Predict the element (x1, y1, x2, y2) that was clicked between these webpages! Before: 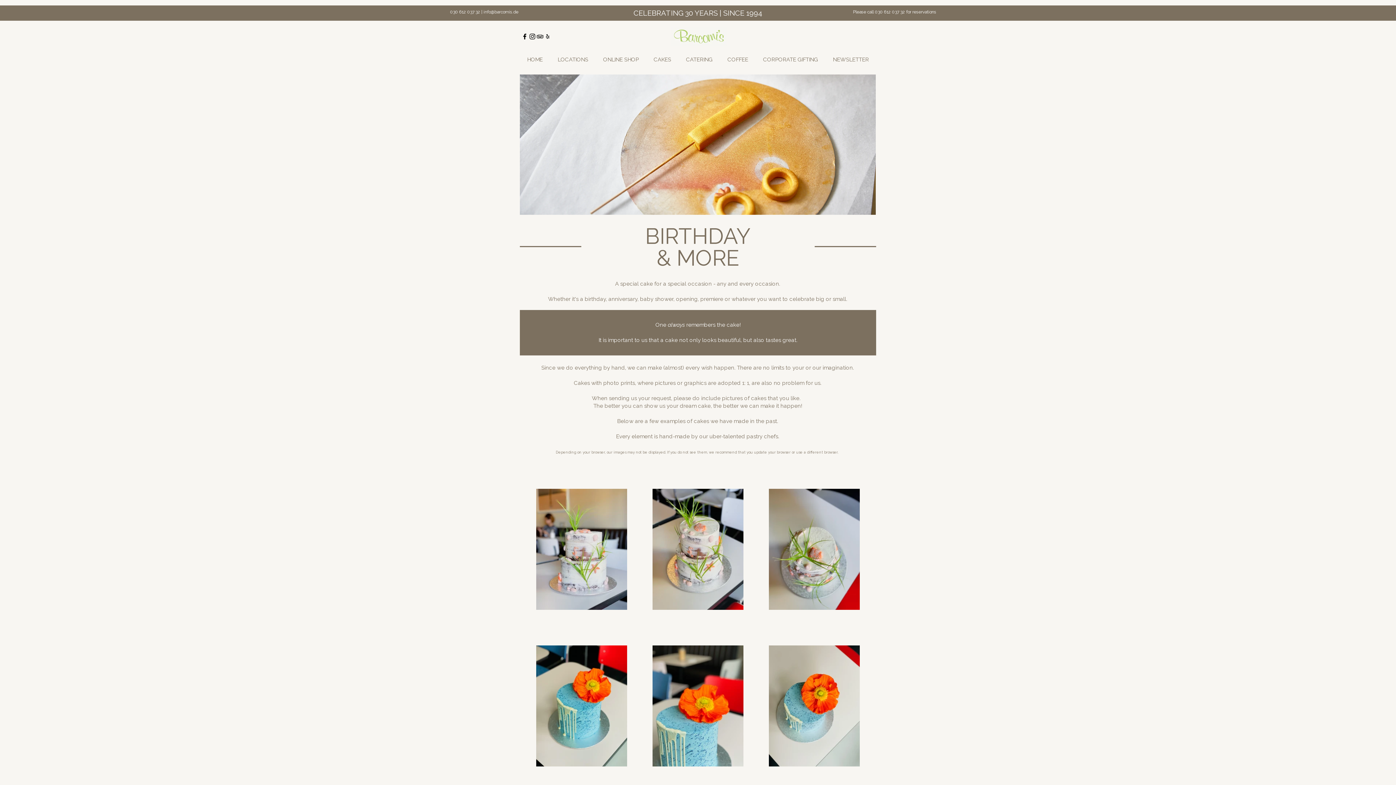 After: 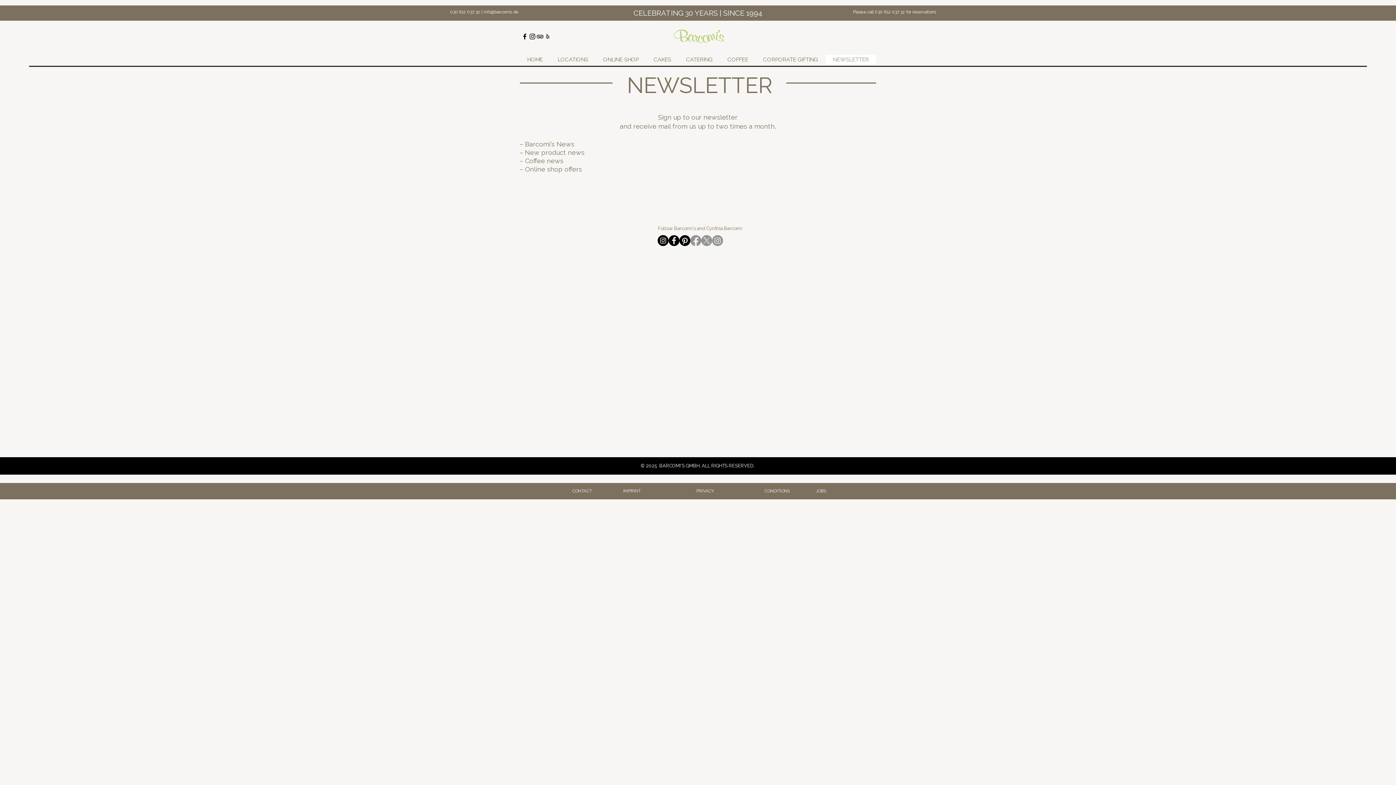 Action: label: NEWSLETTER bbox: (825, 54, 876, 64)